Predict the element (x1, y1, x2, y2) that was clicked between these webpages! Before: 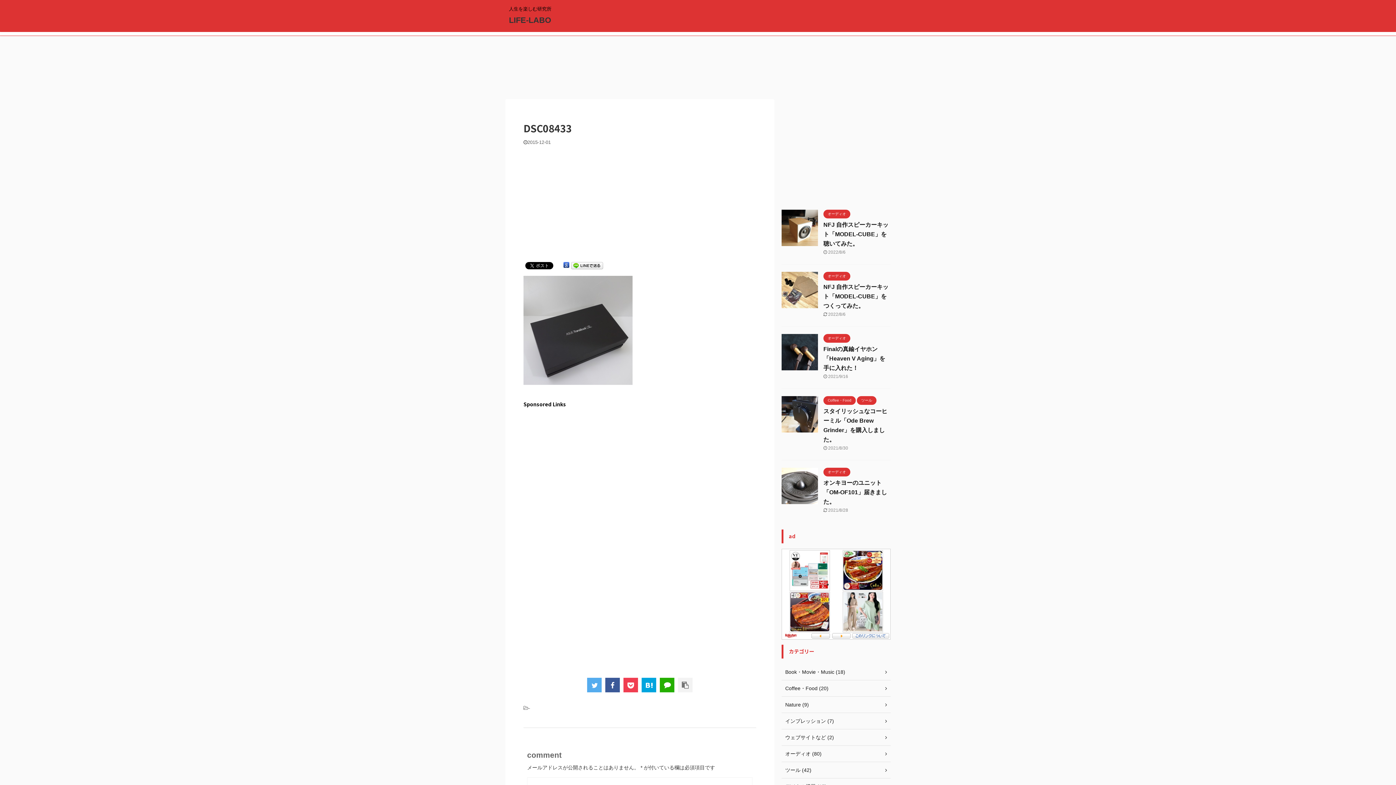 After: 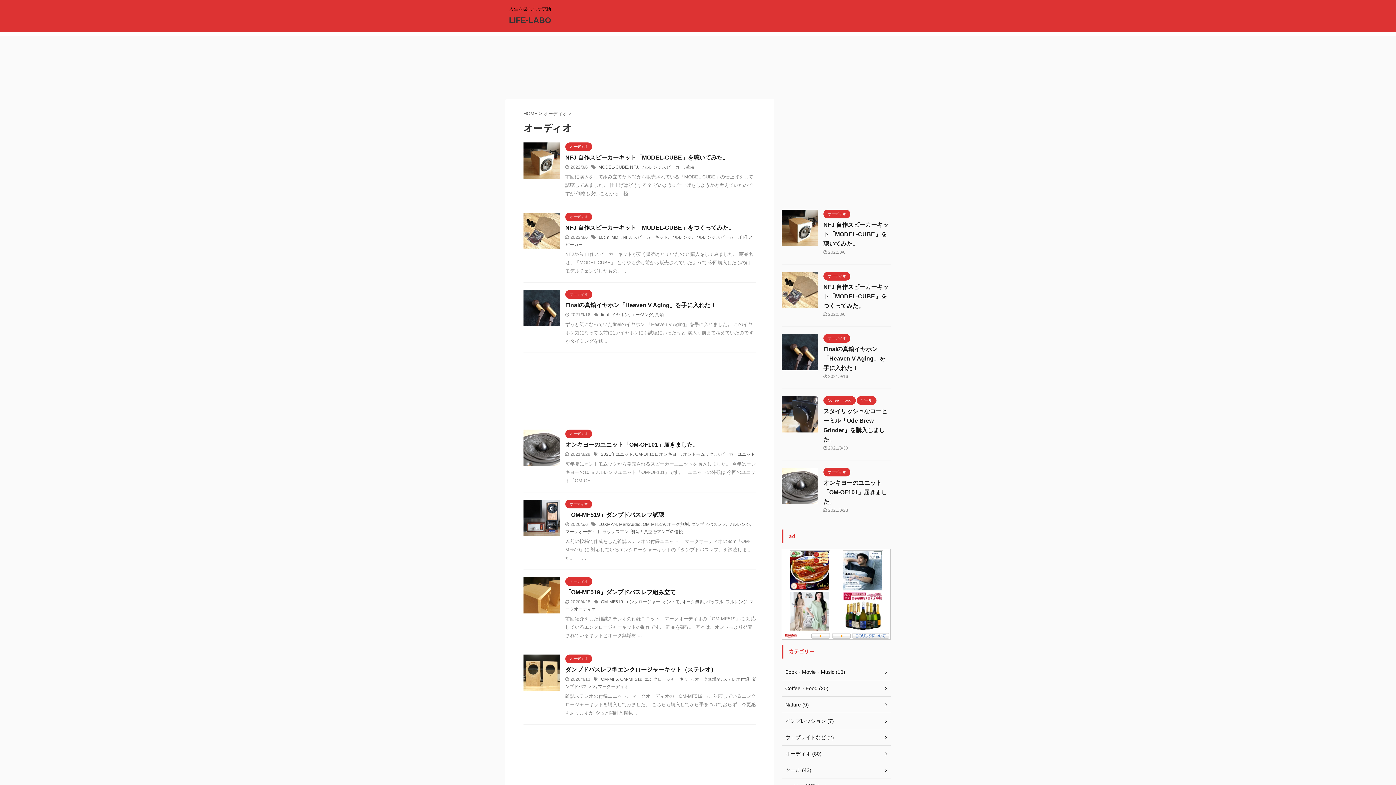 Action: label: オーディオ bbox: (823, 211, 850, 216)